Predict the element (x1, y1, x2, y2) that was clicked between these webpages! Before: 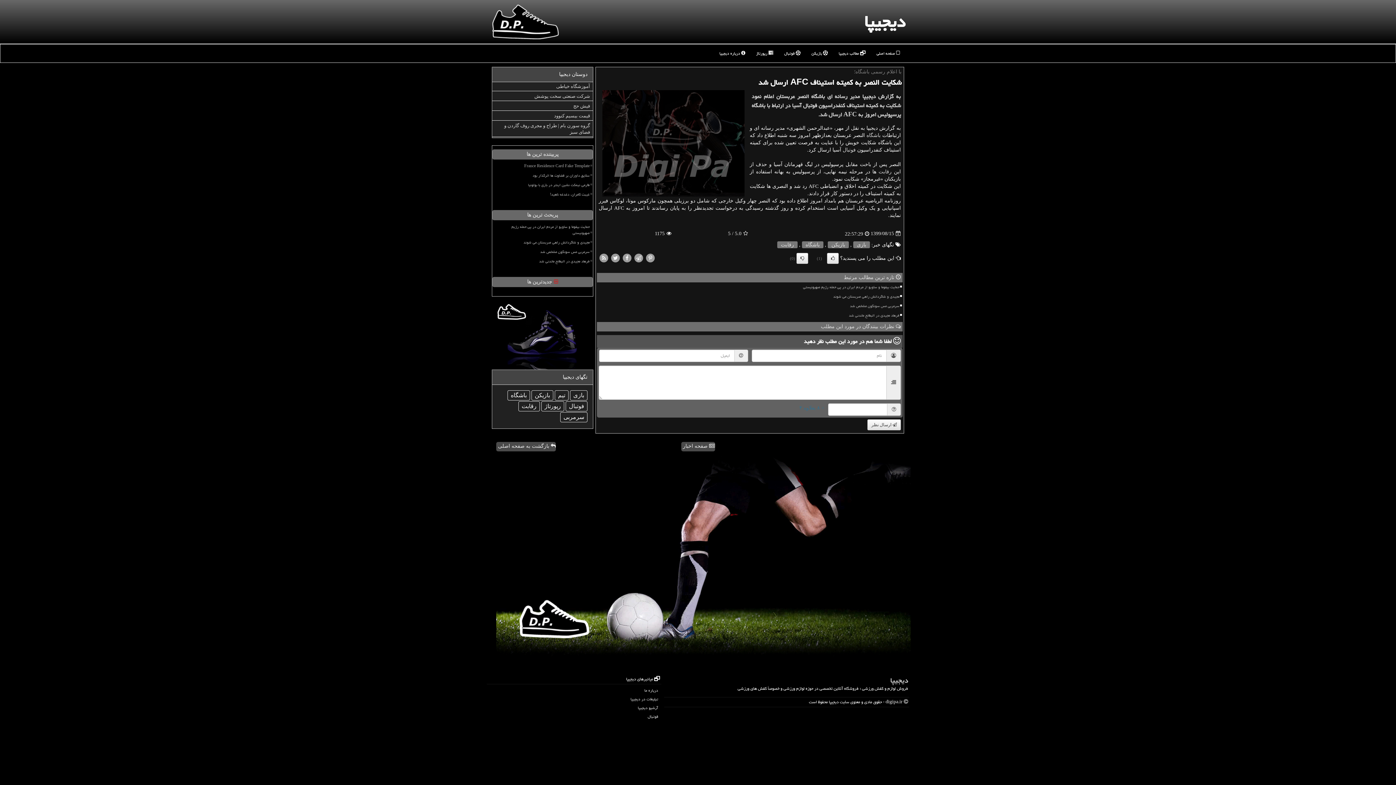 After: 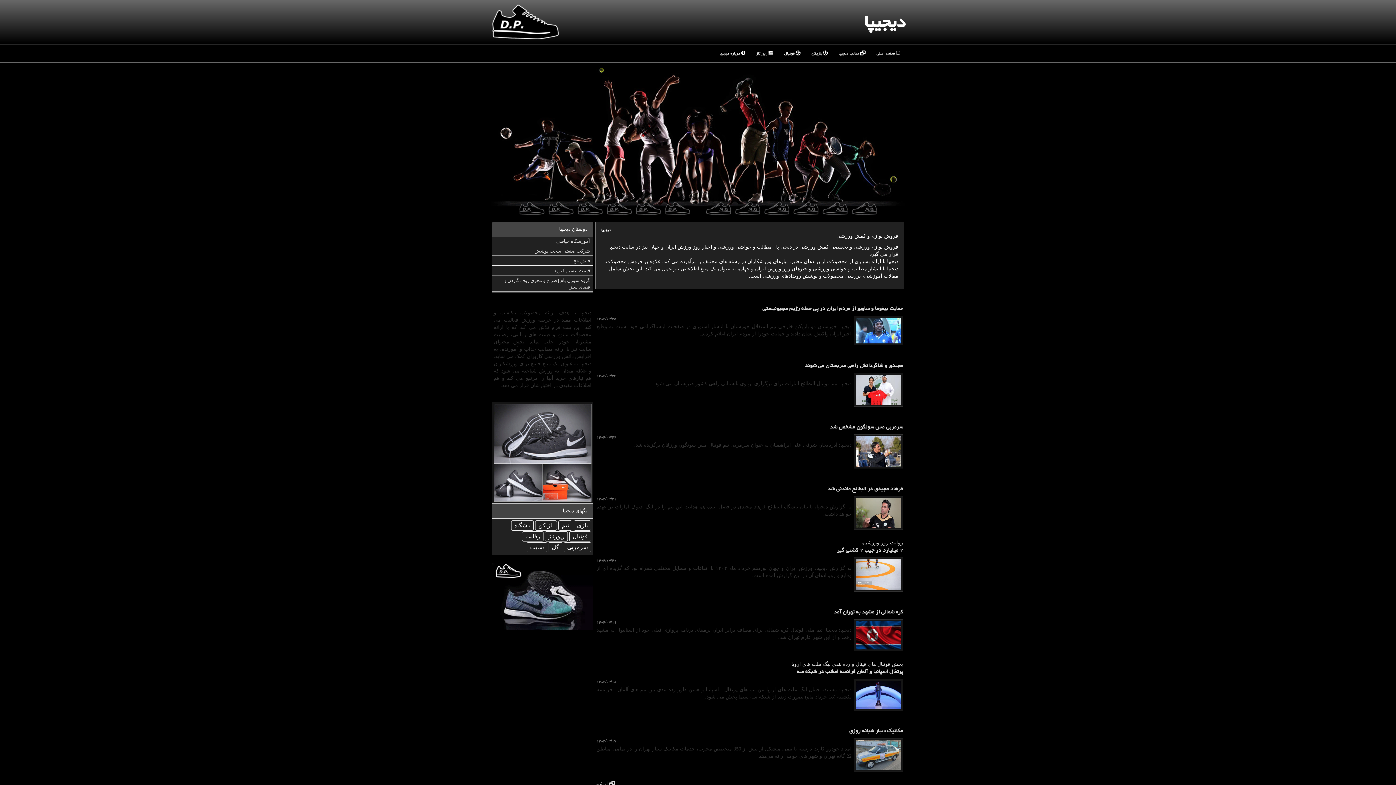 Action: bbox: (864, 6, 905, 37) label: دیجیپا